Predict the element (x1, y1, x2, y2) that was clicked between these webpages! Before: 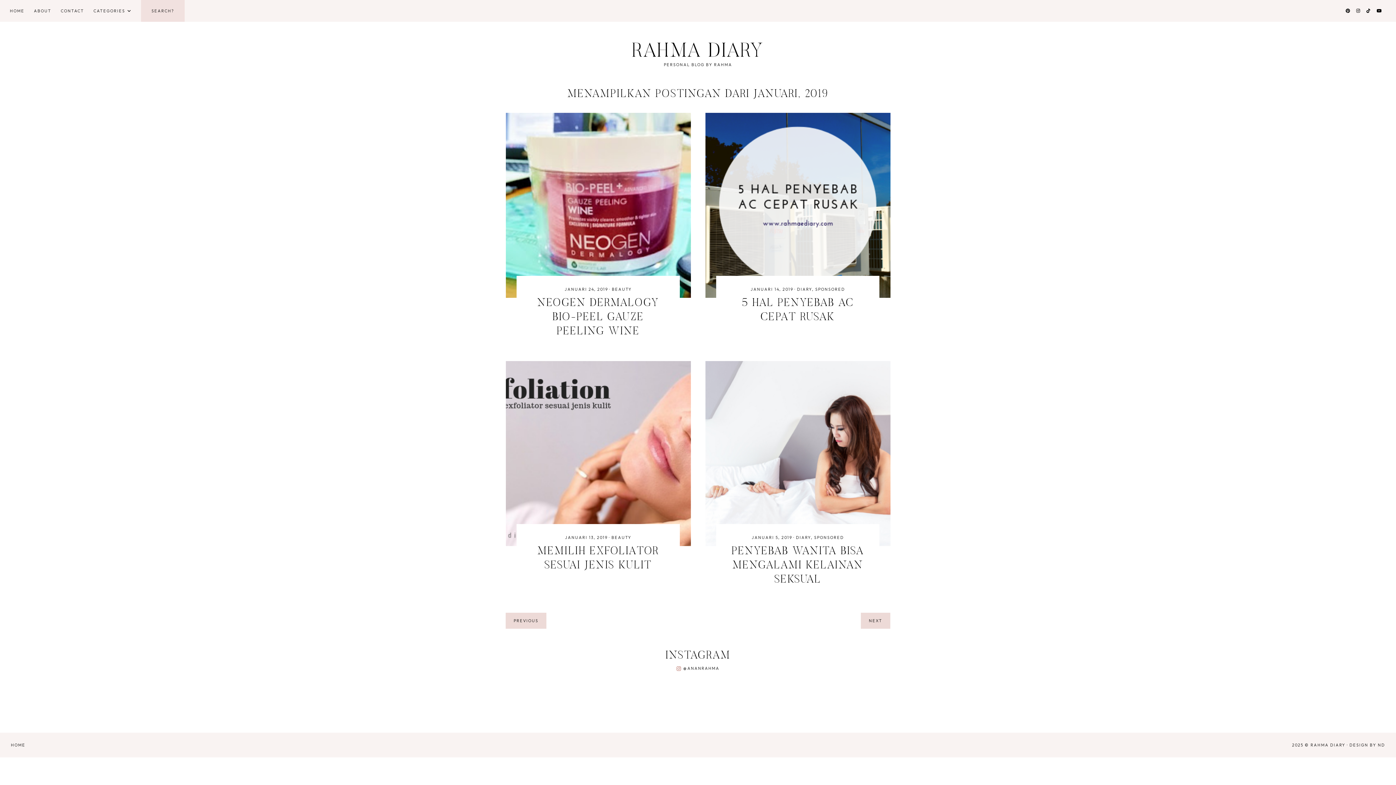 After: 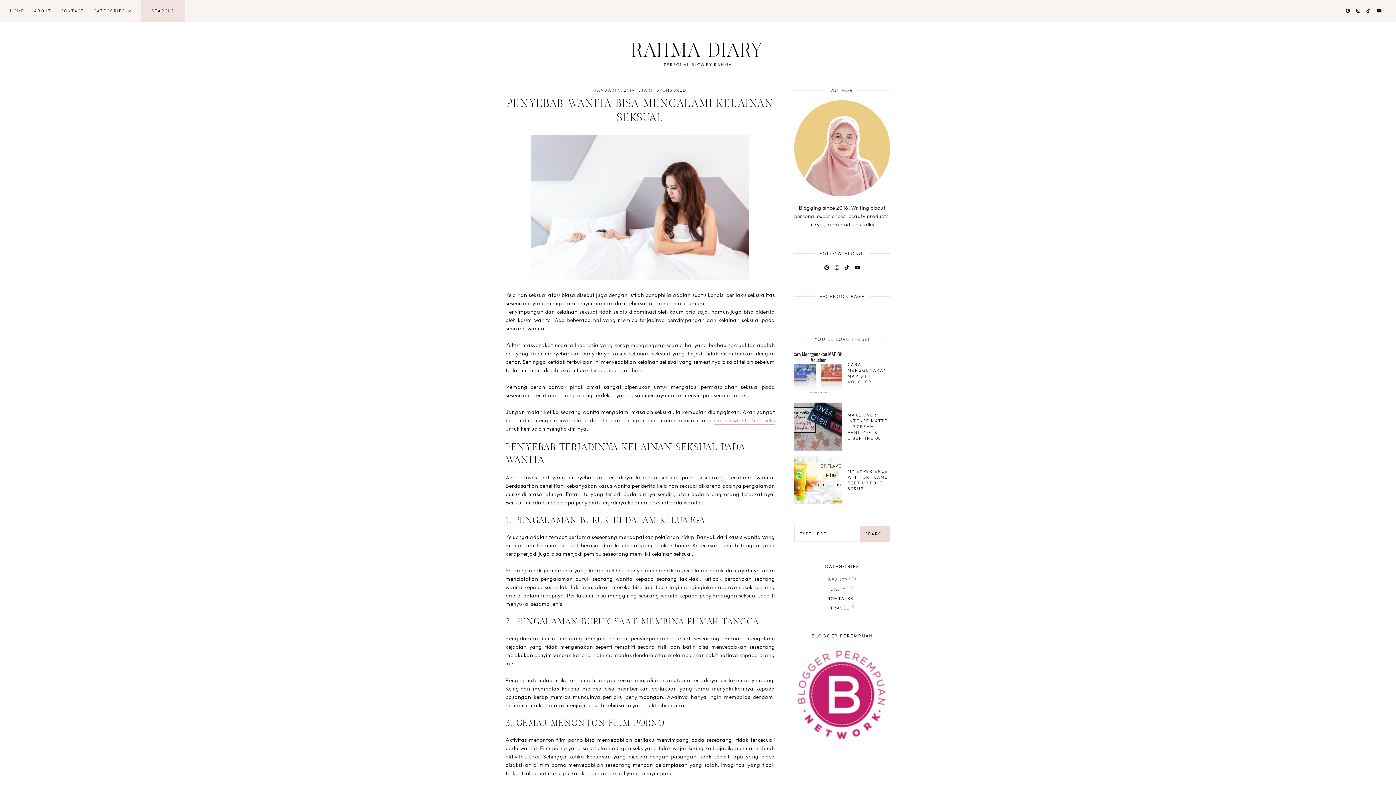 Action: bbox: (731, 546, 864, 585) label: PENYEBAB WANITA BISA MENGALAMI KELAINAN SEKSUAL